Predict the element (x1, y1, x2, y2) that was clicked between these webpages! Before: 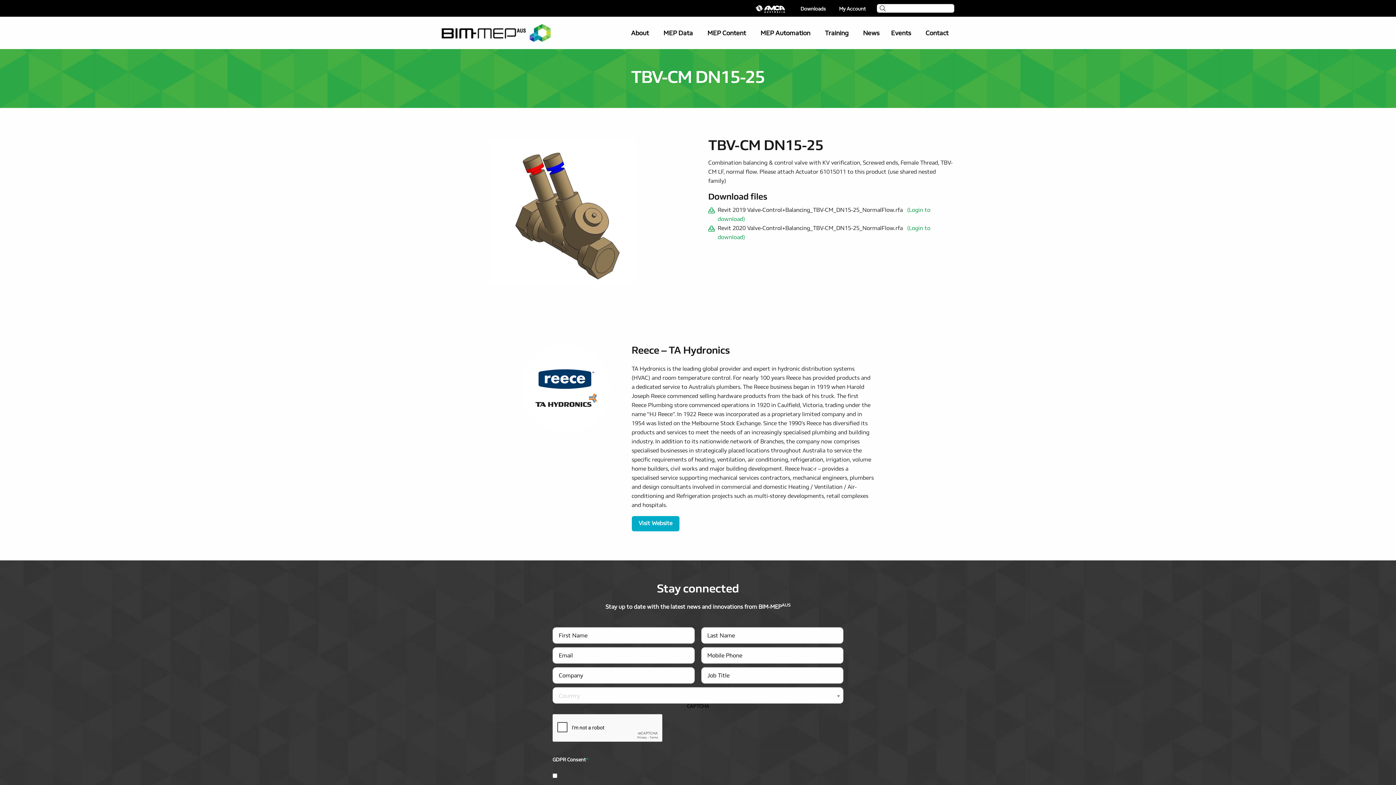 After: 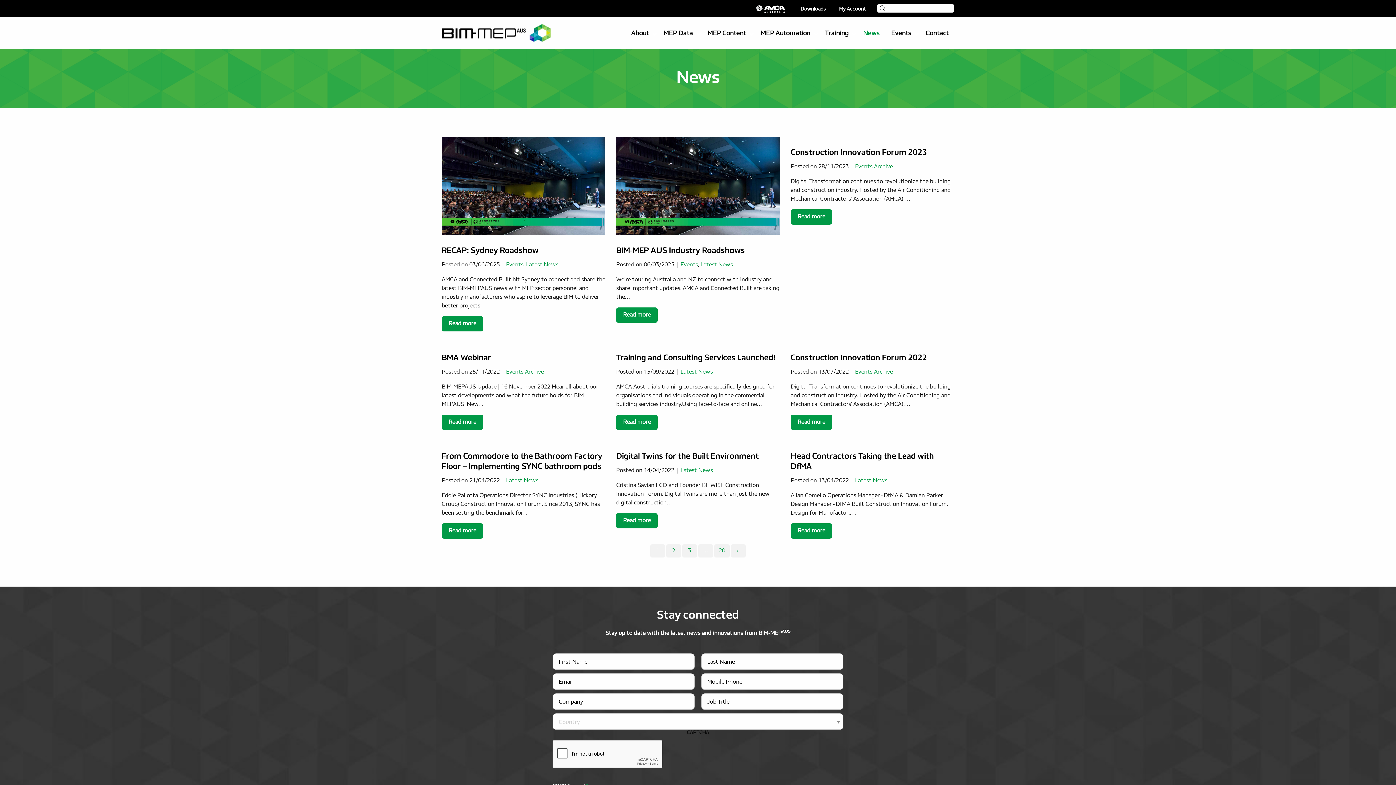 Action: label: News bbox: (857, 26, 885, 41)